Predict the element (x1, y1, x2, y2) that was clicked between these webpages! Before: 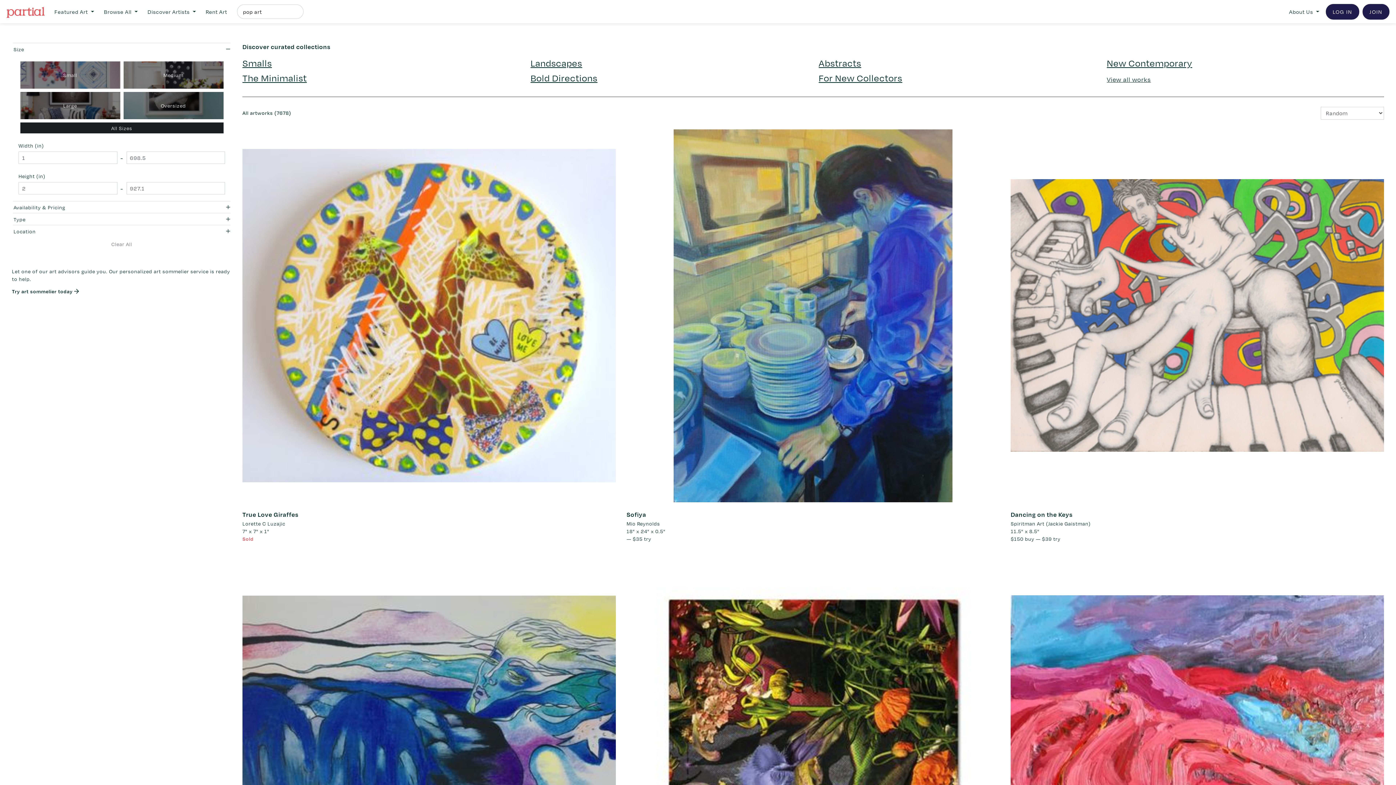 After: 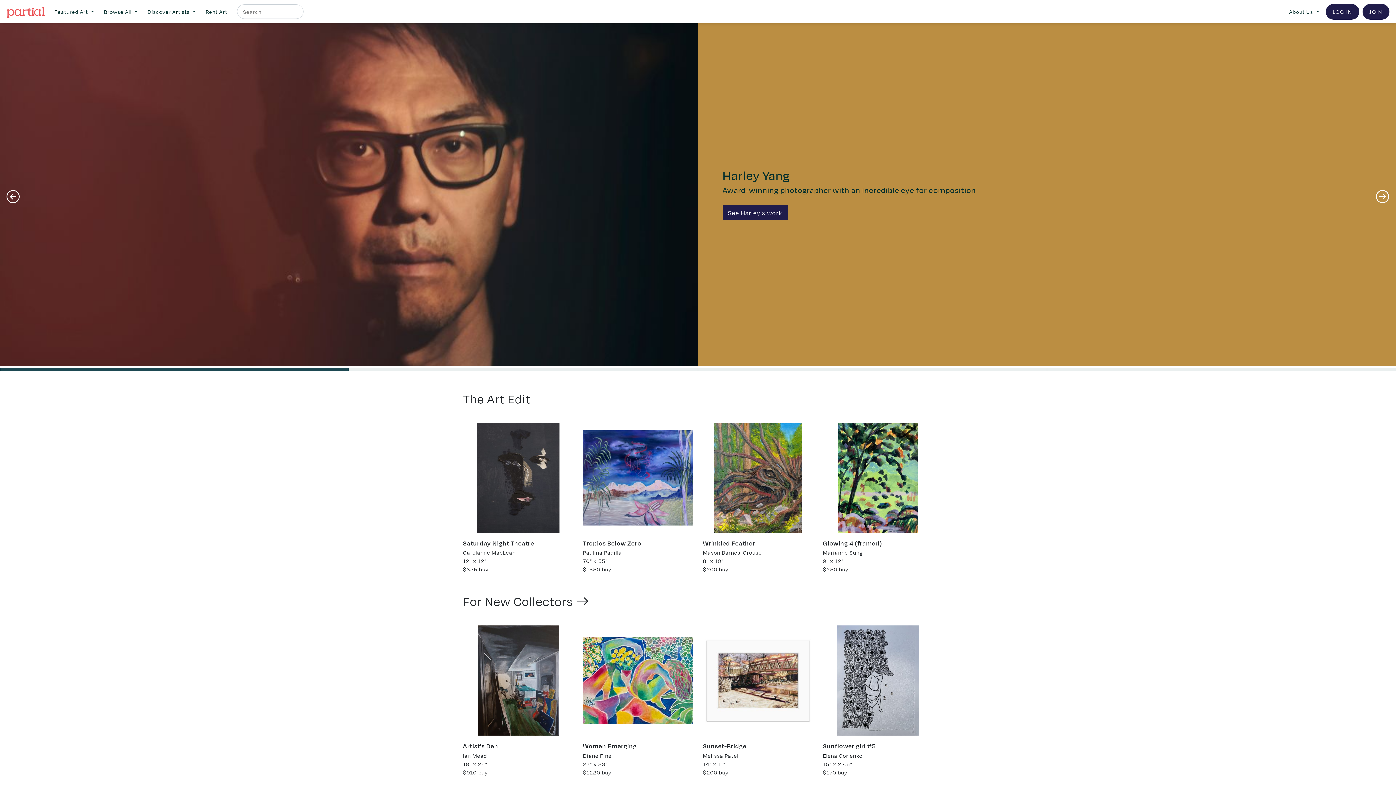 Action: bbox: (6, 3, 44, 20)